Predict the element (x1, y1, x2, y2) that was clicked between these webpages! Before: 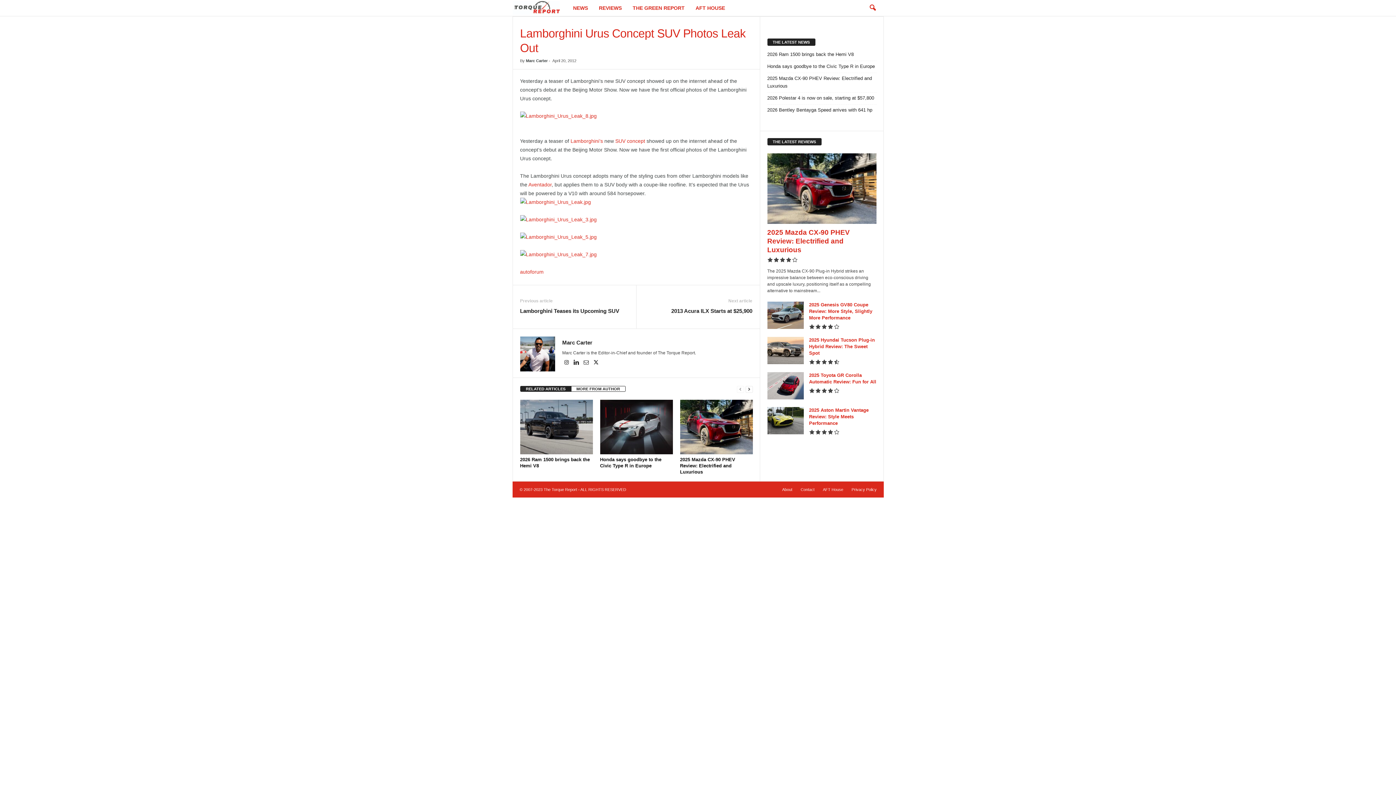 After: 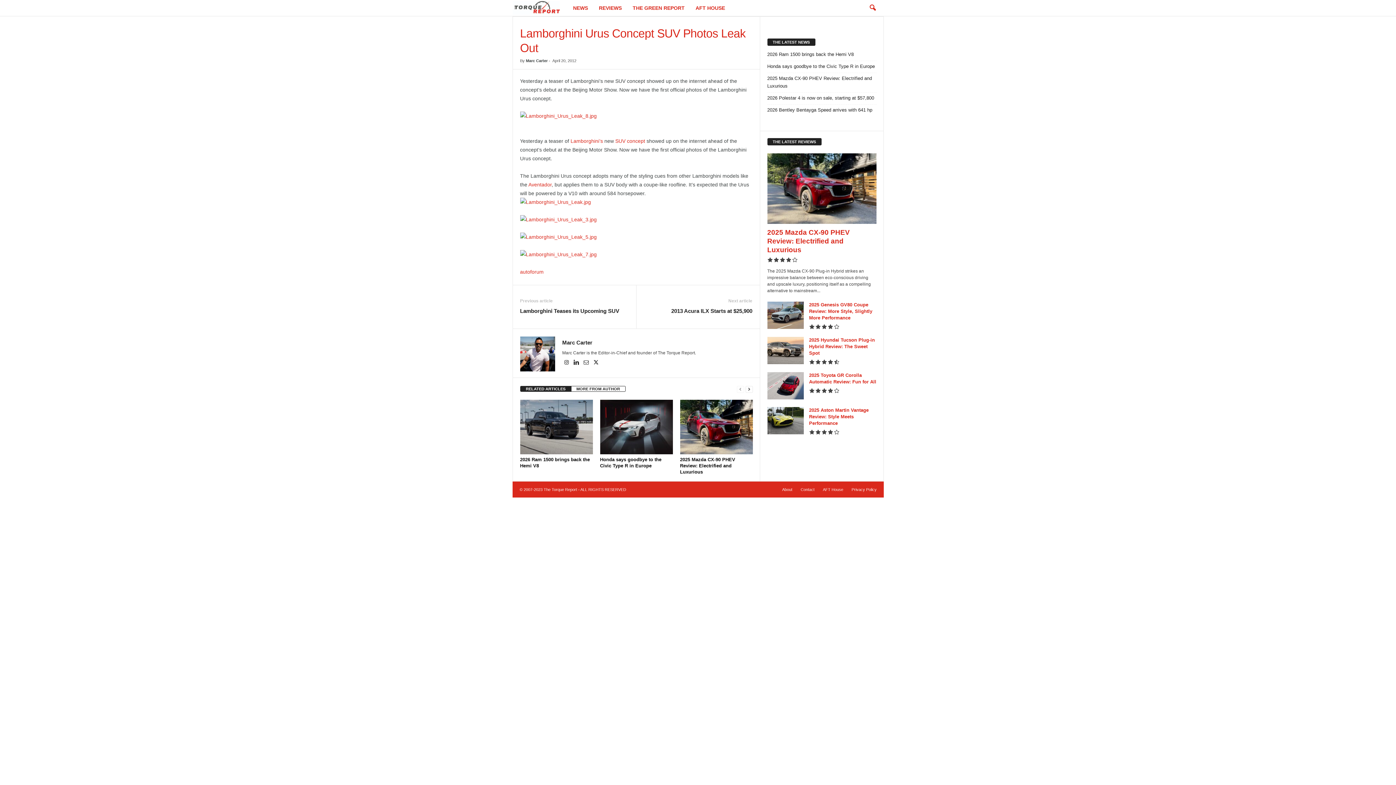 Action: label:   bbox: (582, 360, 591, 365)